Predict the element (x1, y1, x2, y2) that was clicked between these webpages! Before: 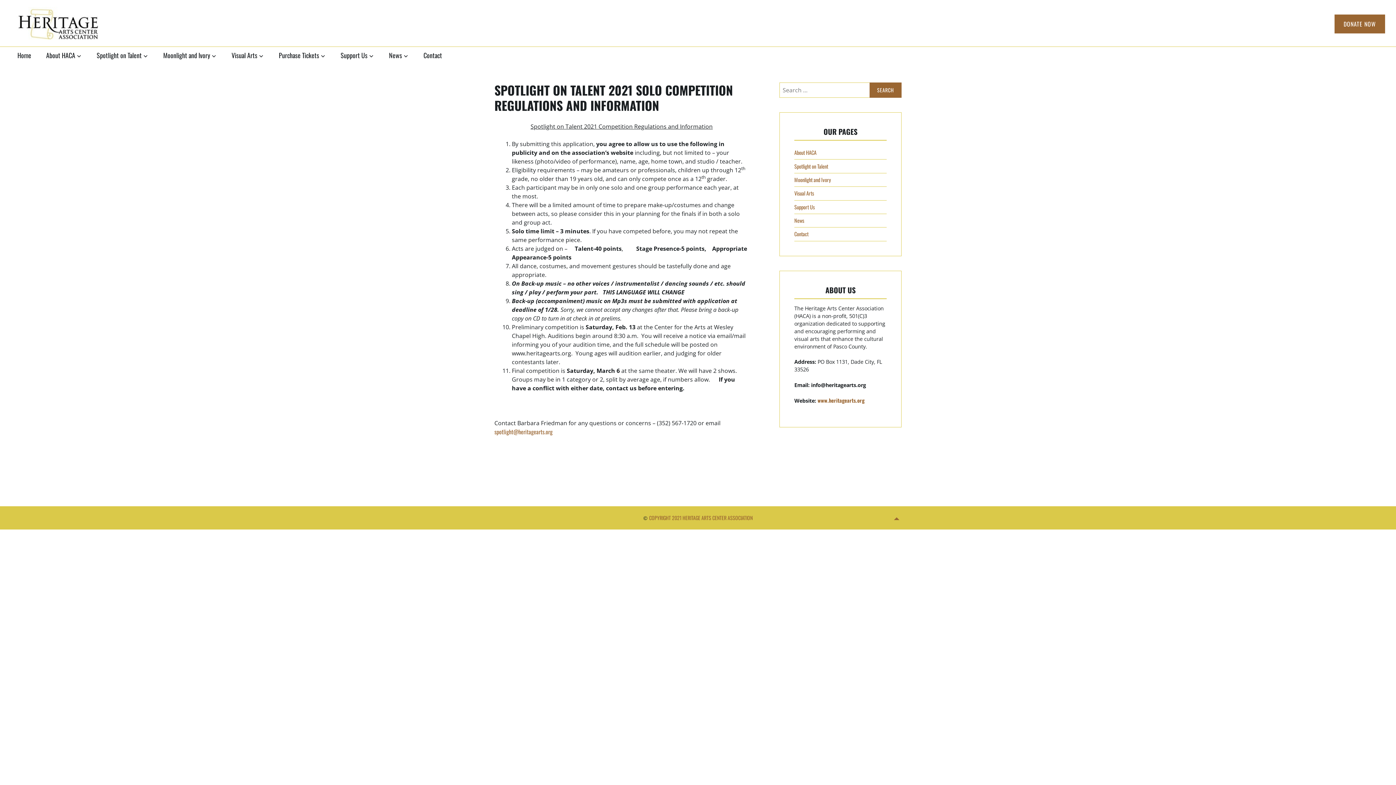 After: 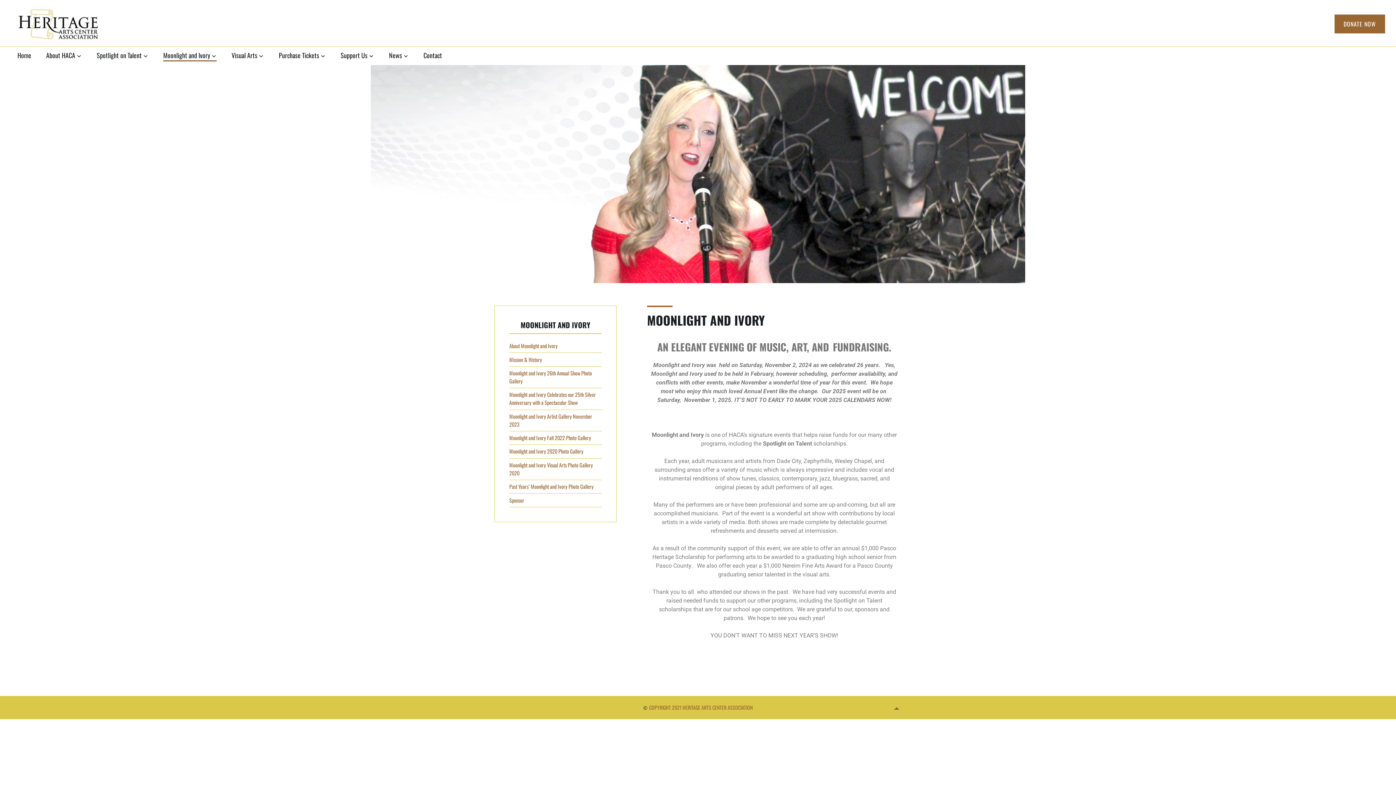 Action: label: Moonlight and Ivory bbox: (794, 175, 831, 184)